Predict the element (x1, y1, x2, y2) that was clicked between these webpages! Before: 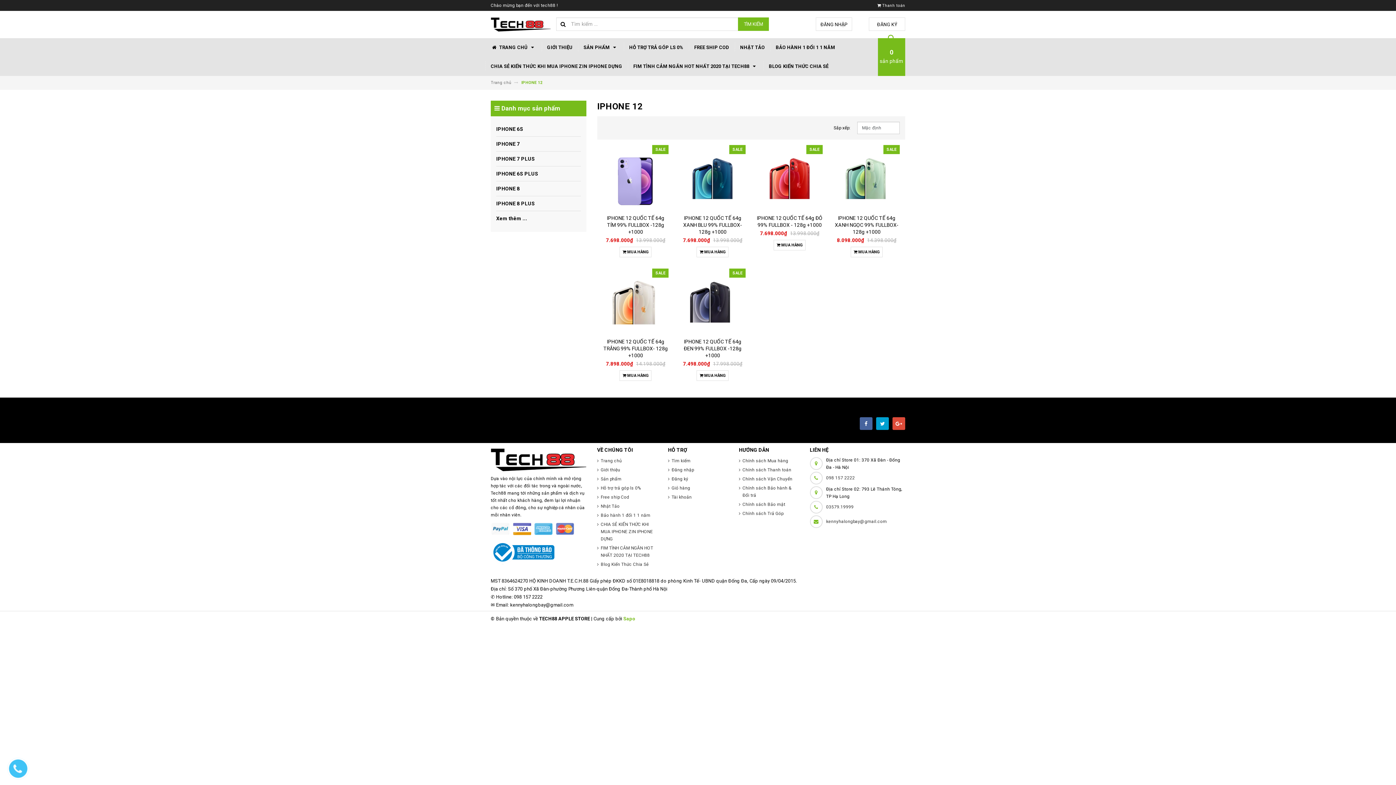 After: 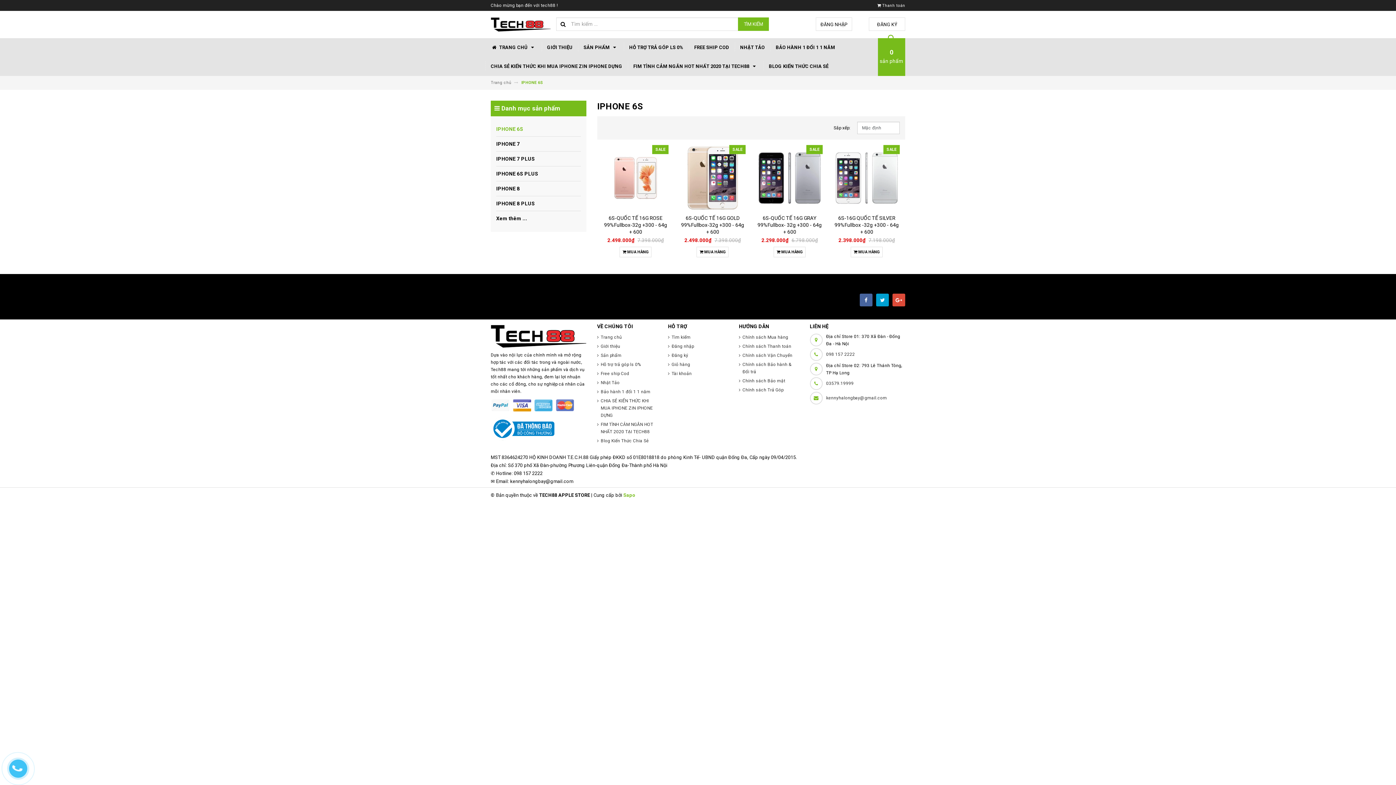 Action: bbox: (496, 121, 580, 136) label: IPHONE 6S